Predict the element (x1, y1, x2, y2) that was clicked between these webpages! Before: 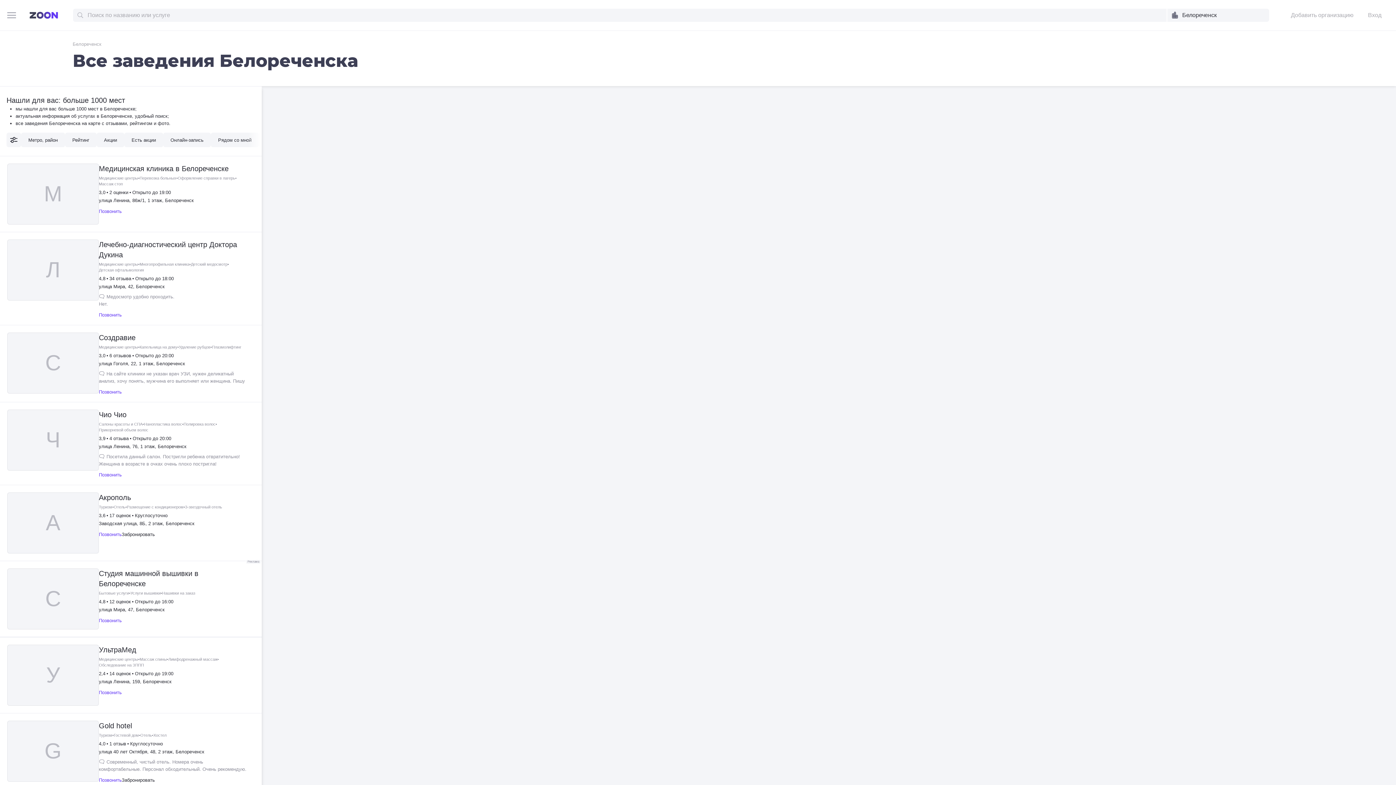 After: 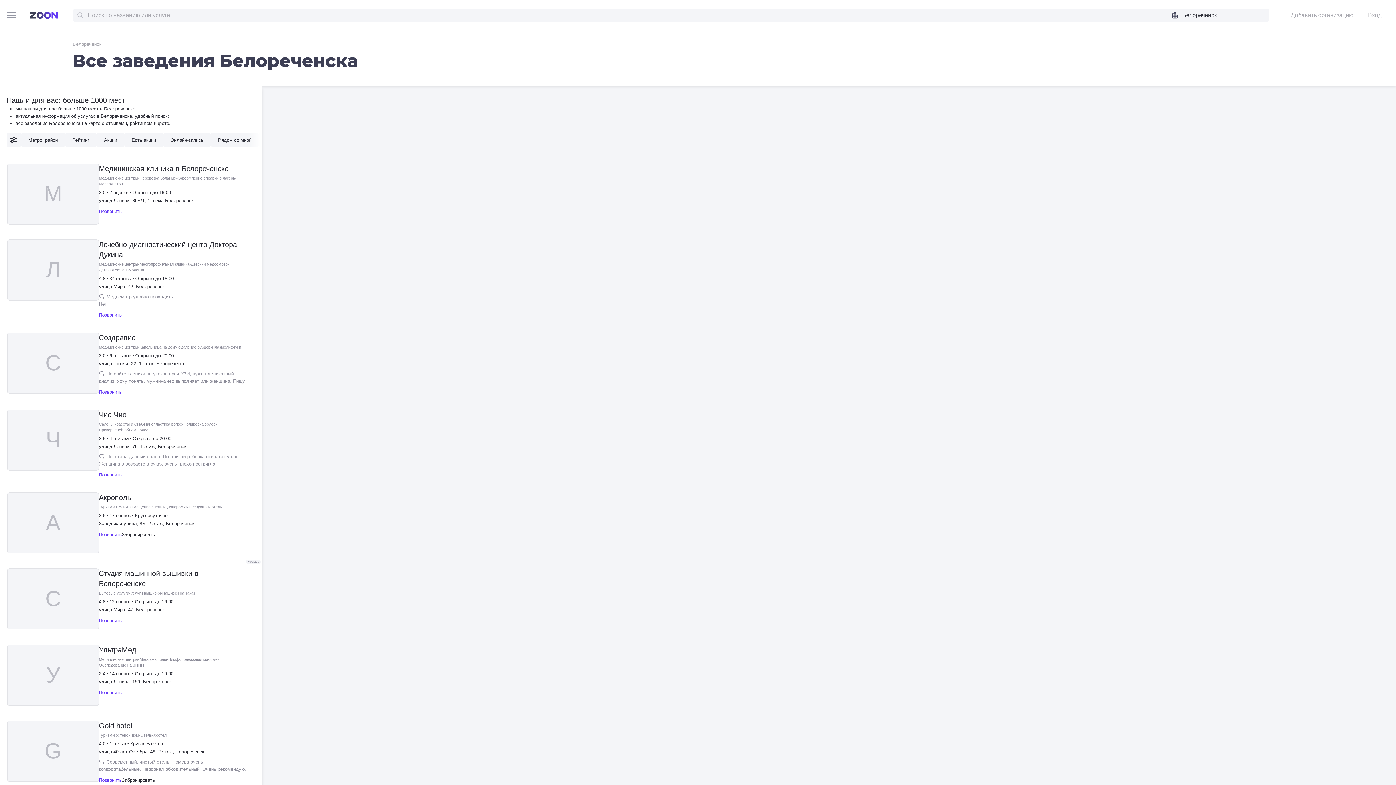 Action: label: Медицинская клиника в Белореченске bbox: (98, 164, 228, 172)